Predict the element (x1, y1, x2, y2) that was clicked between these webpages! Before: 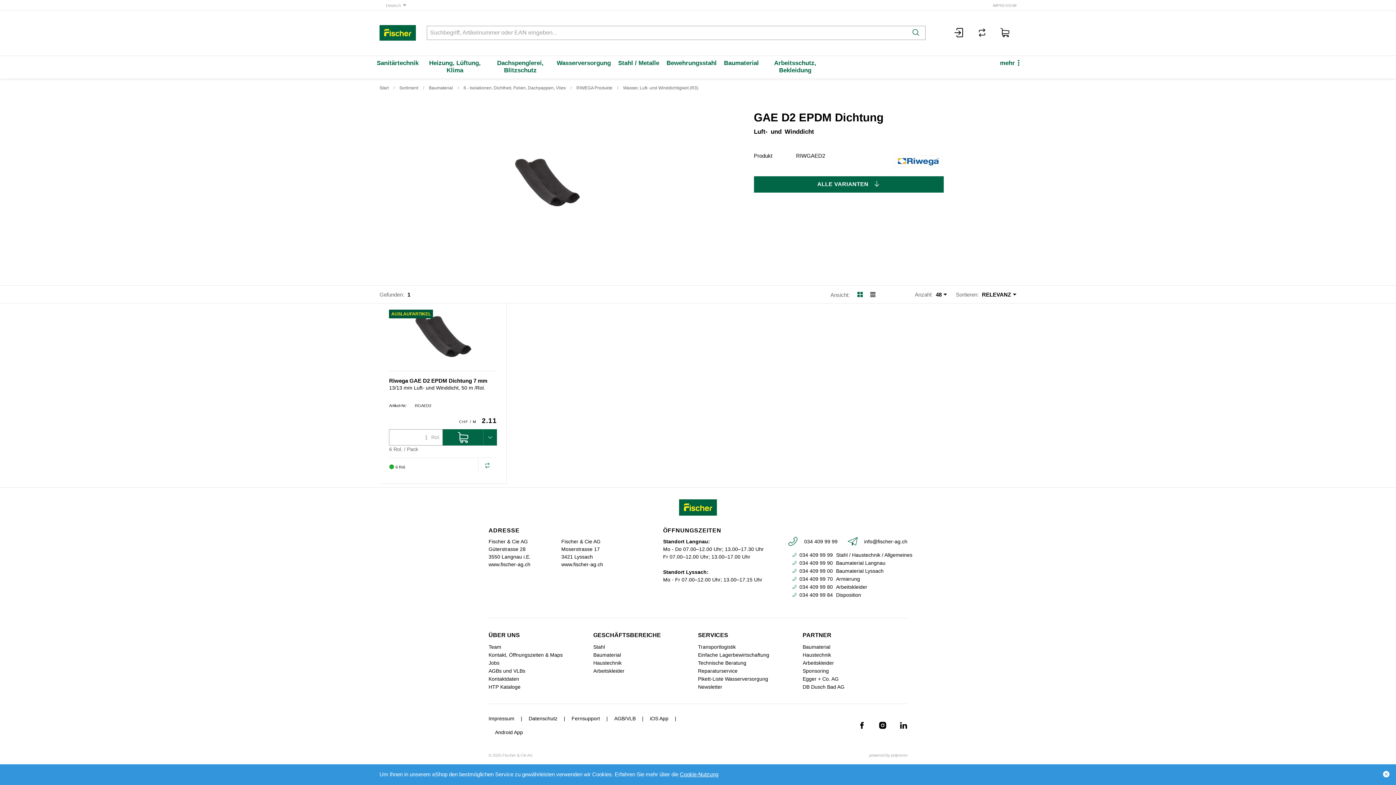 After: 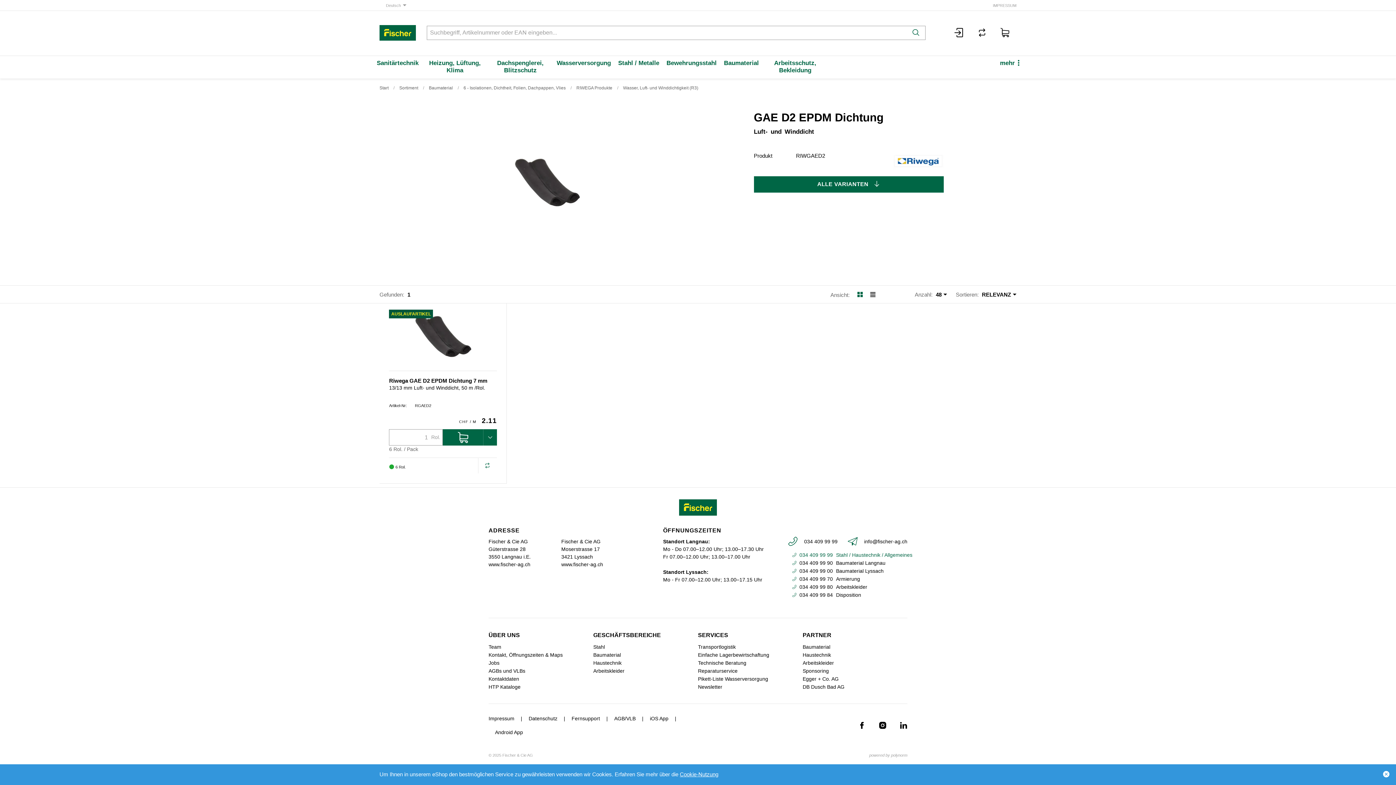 Action: bbox: (792, 552, 912, 558) label: 034 409 99 99Stahl / Haustechnik / Allgemeines